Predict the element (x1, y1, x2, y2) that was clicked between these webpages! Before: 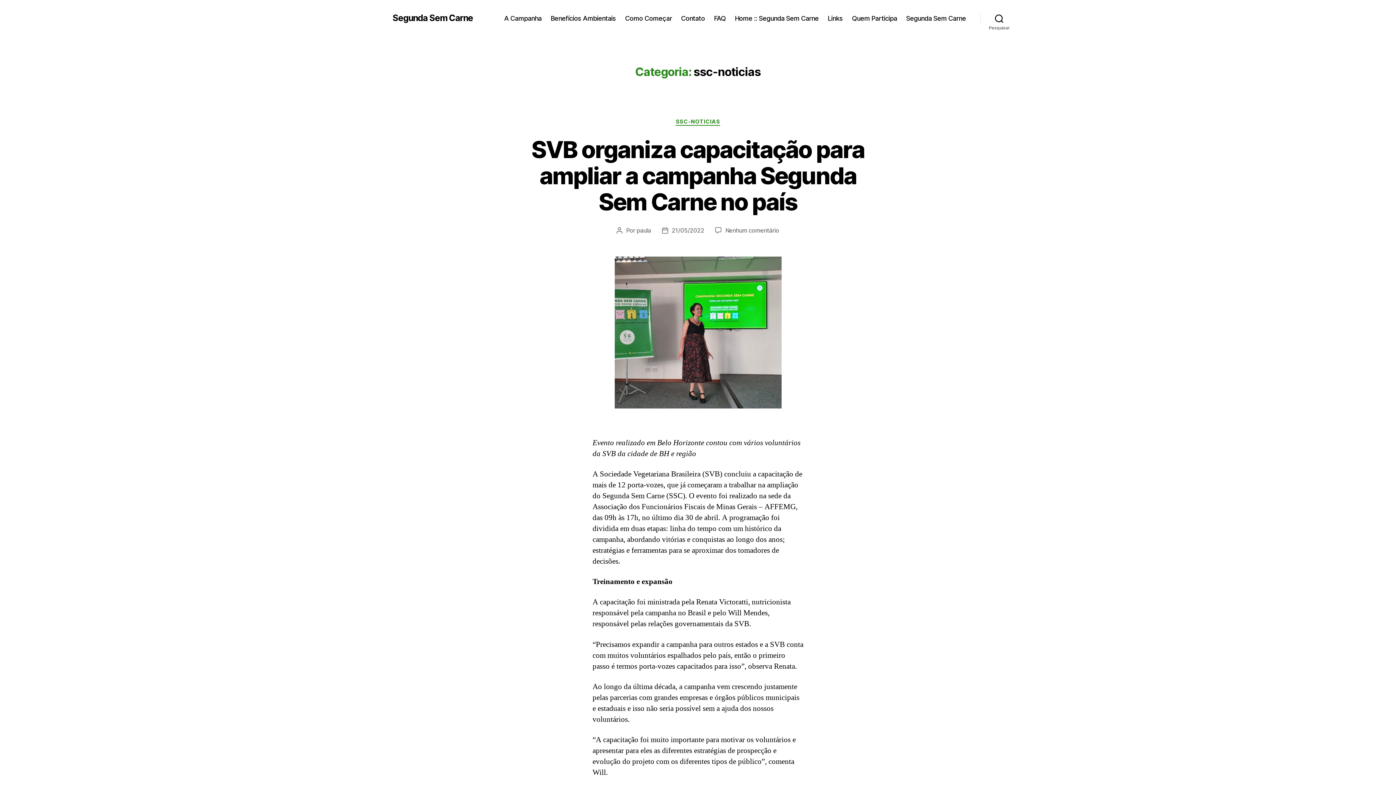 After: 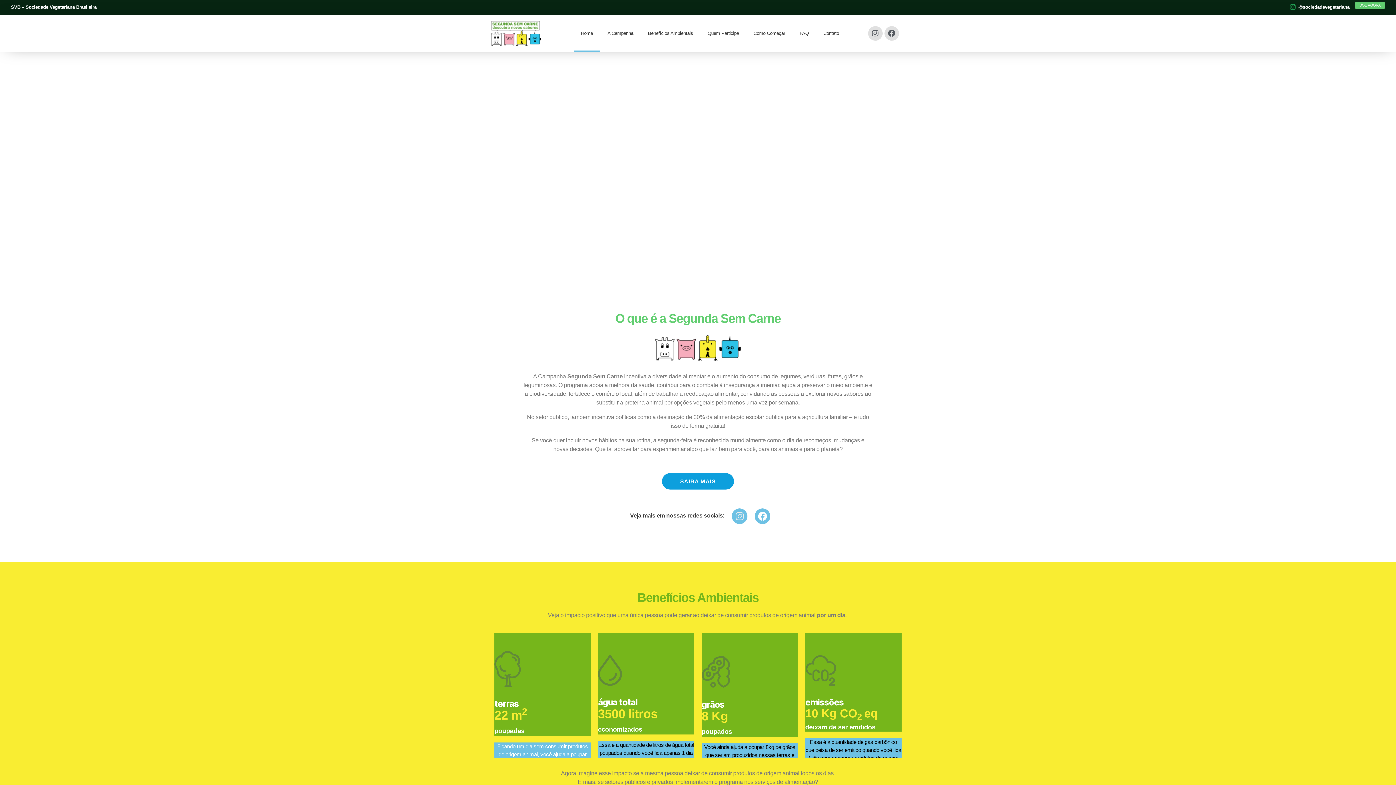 Action: label: Segunda Sem Carne bbox: (392, 13, 473, 22)